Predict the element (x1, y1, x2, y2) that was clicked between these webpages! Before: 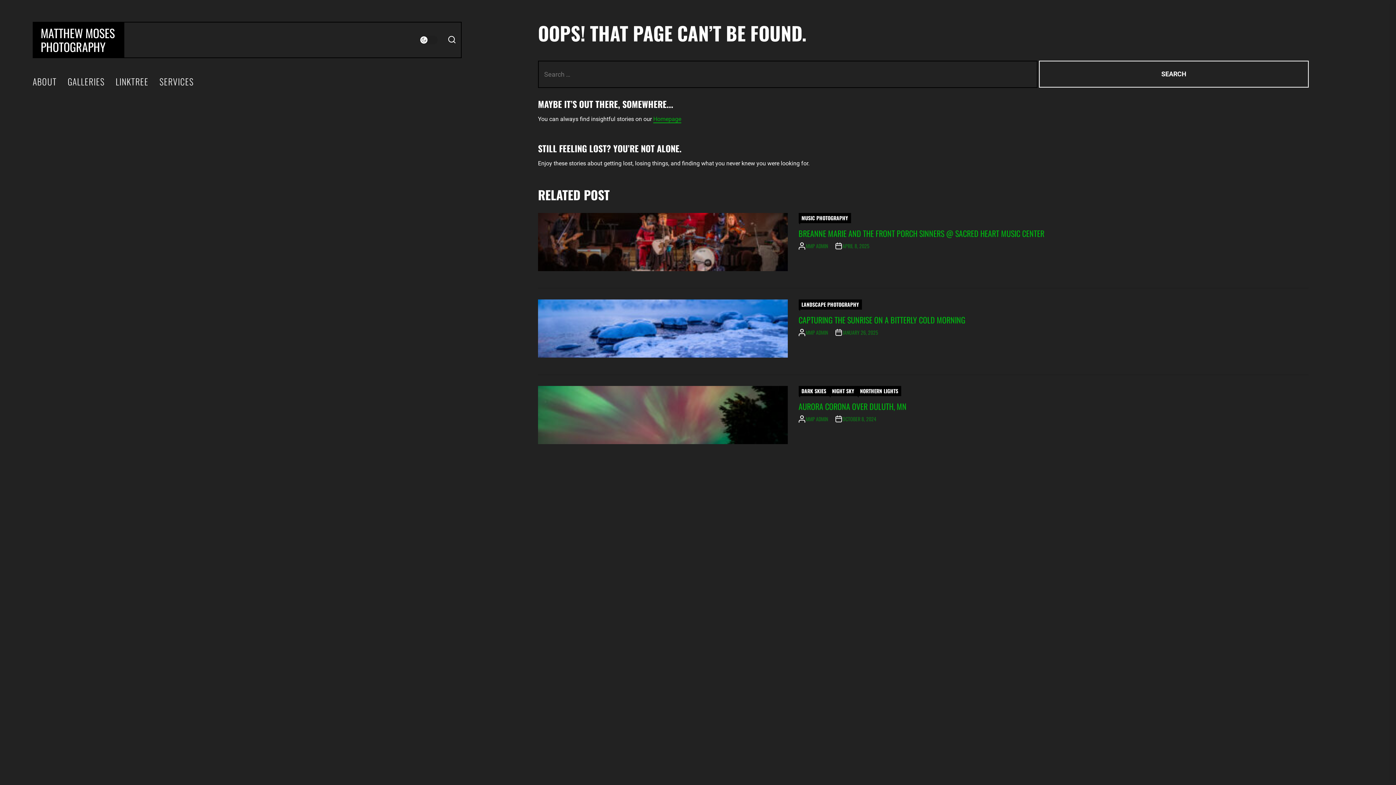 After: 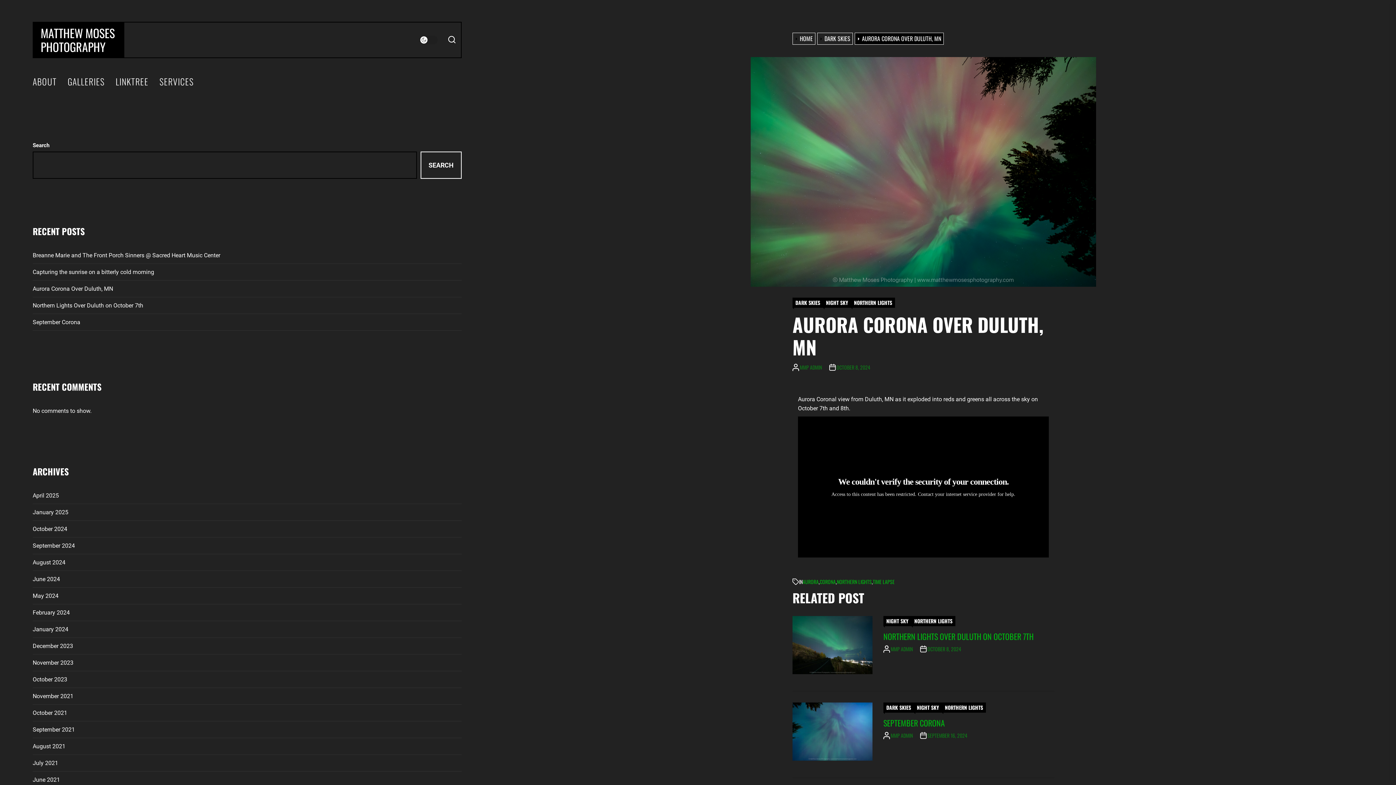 Action: bbox: (538, 386, 787, 444)